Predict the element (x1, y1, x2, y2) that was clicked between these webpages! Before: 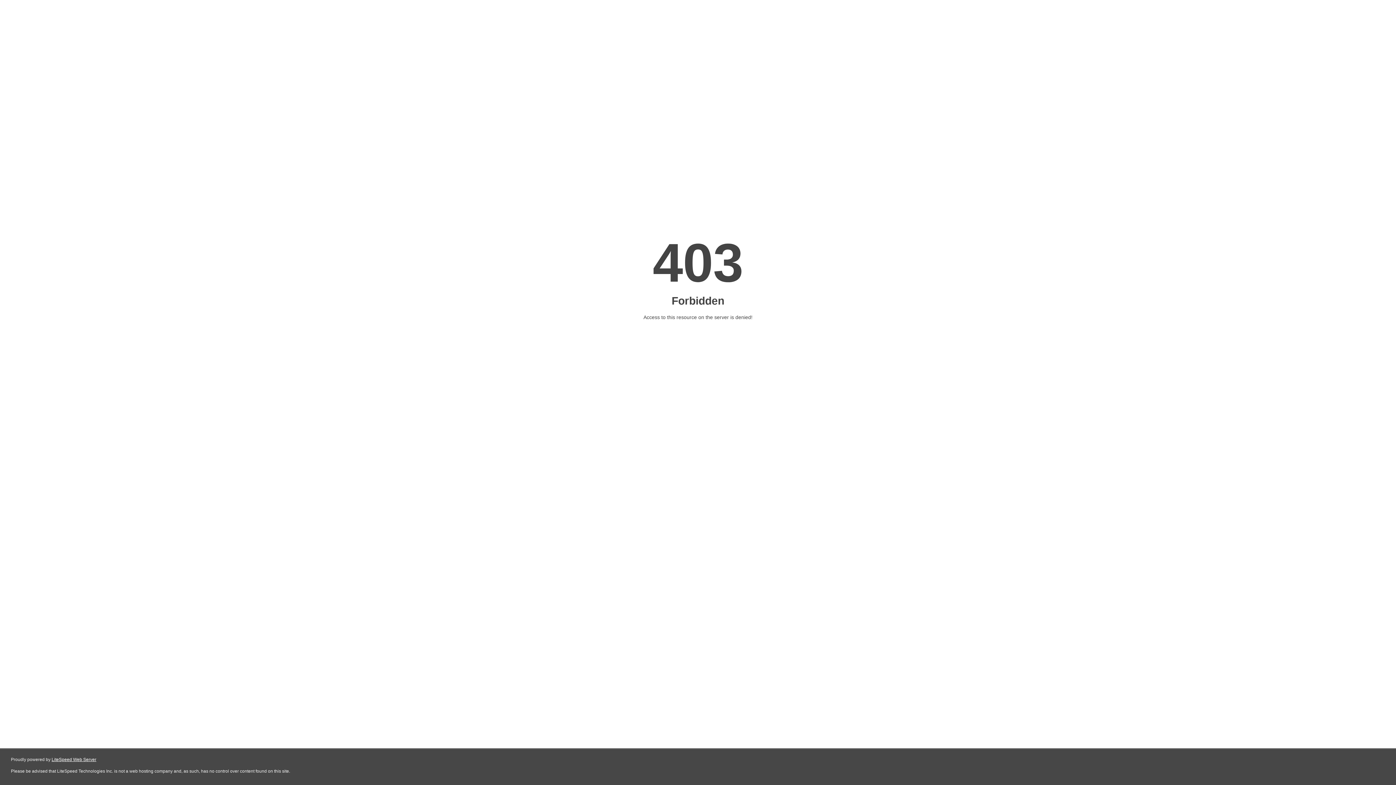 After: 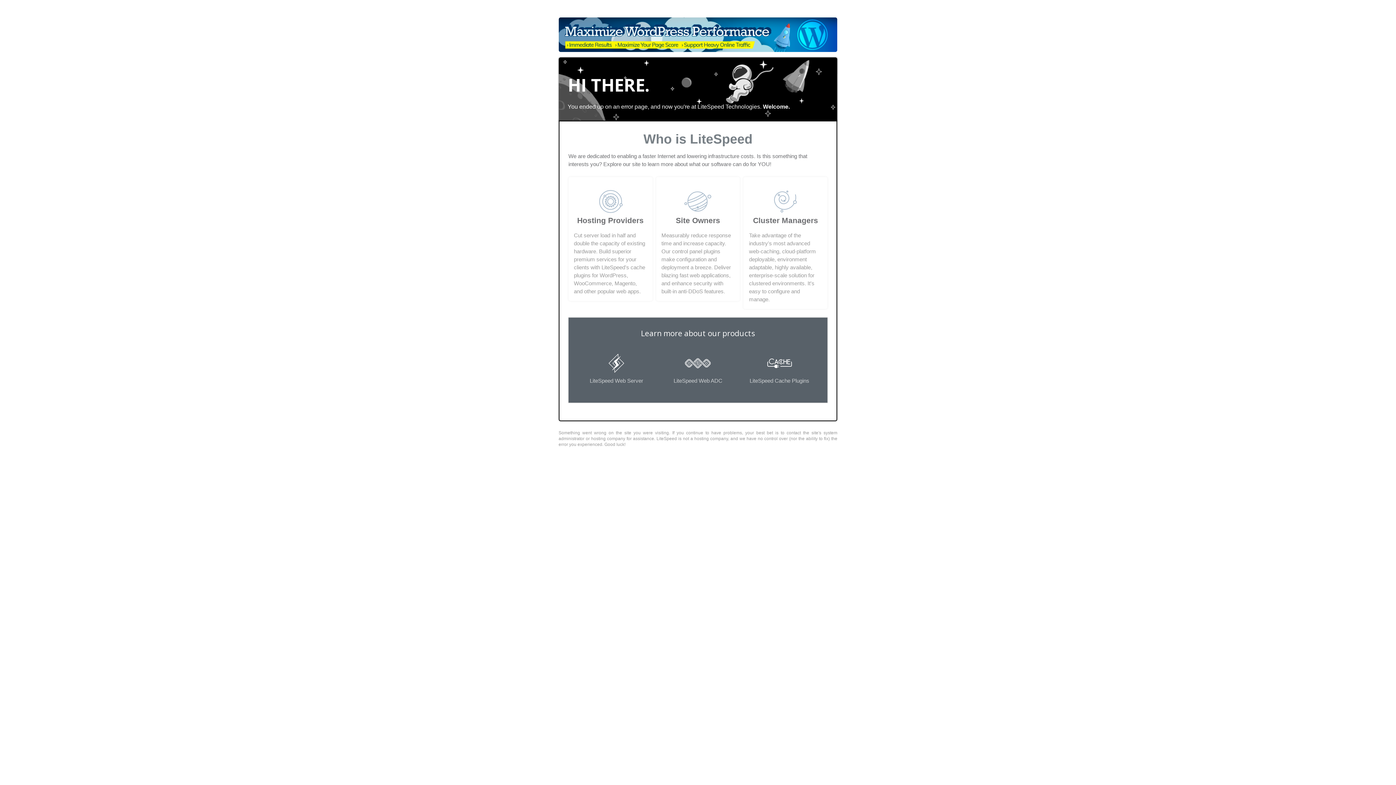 Action: bbox: (51, 757, 96, 762) label: LiteSpeed Web Server